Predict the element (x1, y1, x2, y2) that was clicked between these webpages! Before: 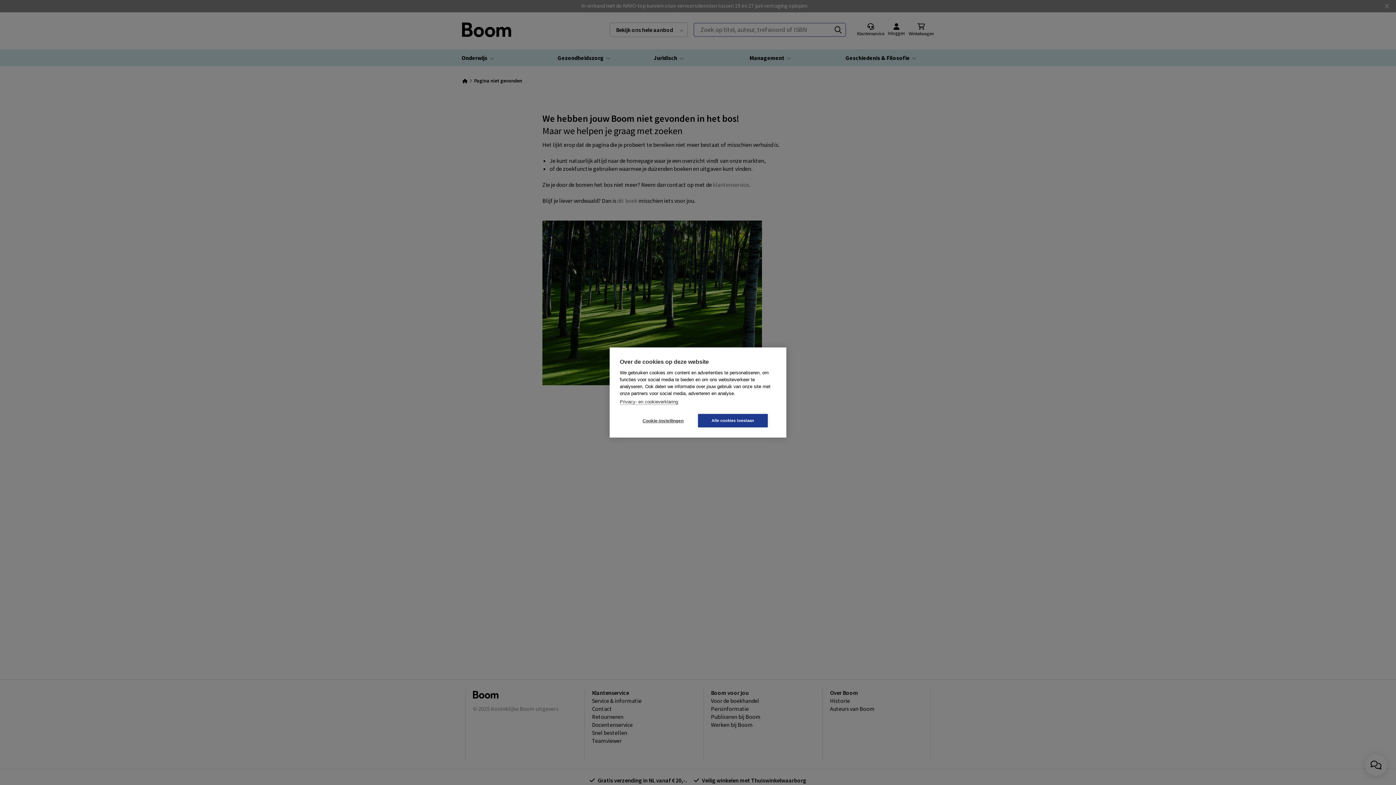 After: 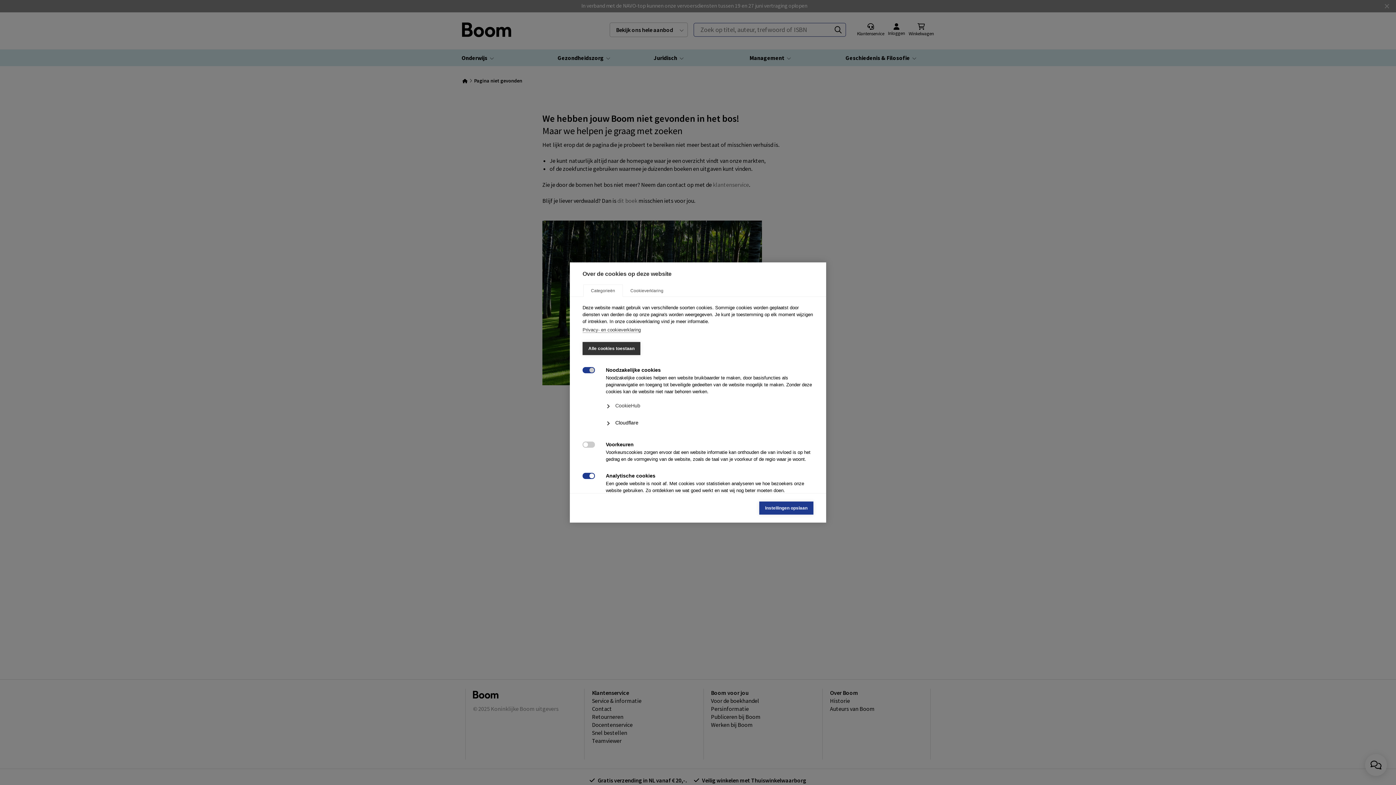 Action: bbox: (628, 414, 698, 427) label: Cookie-instellingen